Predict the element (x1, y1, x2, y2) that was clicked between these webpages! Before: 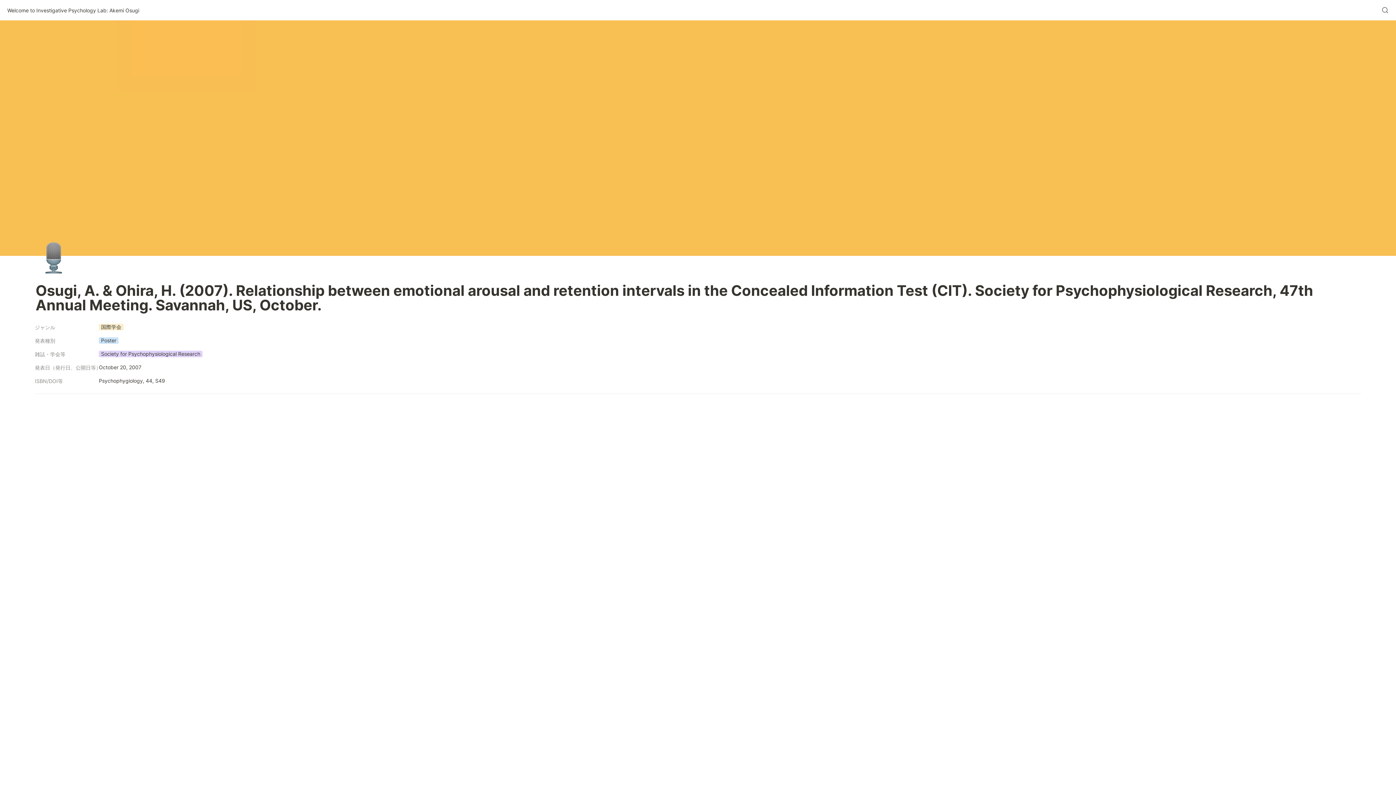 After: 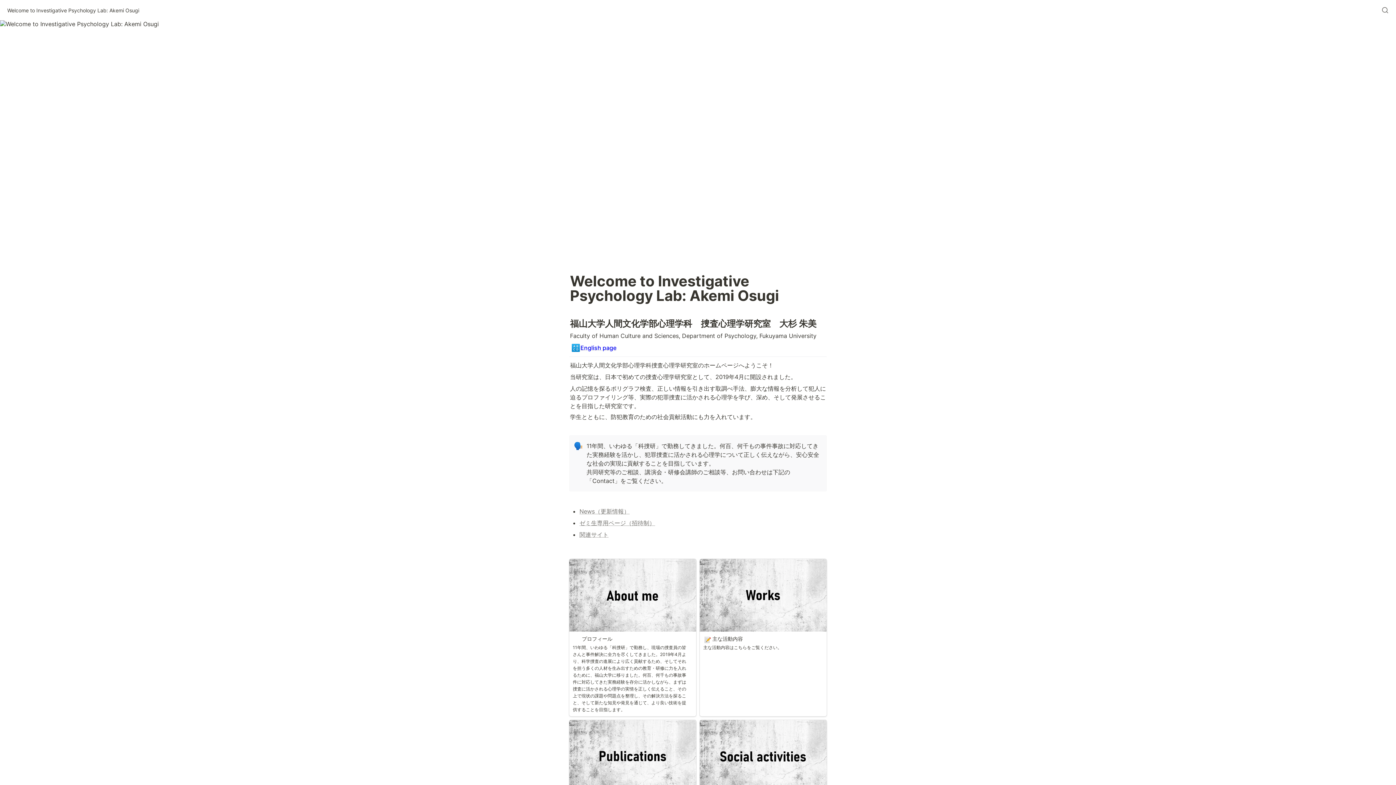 Action: label: Welcome to Investigative Psychology Lab: Akemi Osugi bbox: (5, 5, 141, 14)